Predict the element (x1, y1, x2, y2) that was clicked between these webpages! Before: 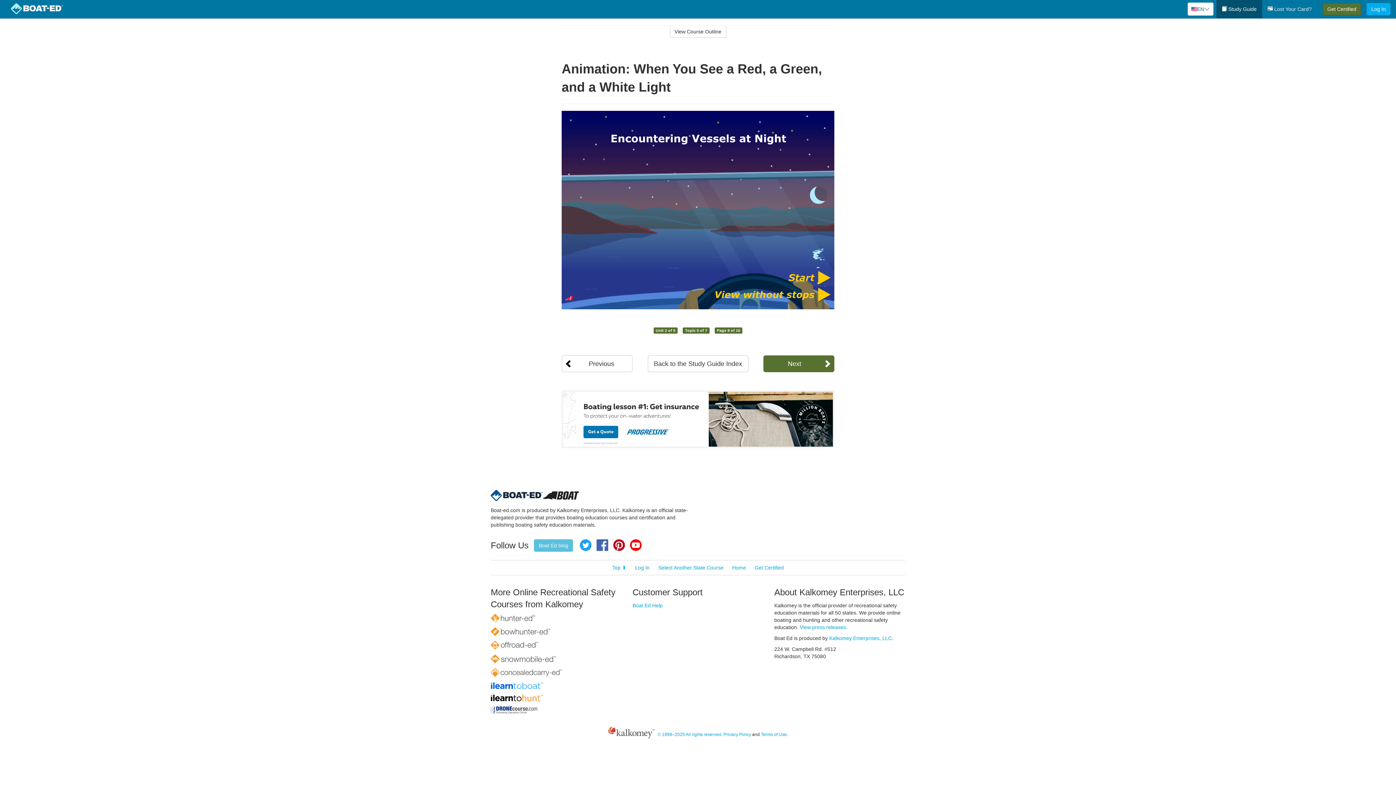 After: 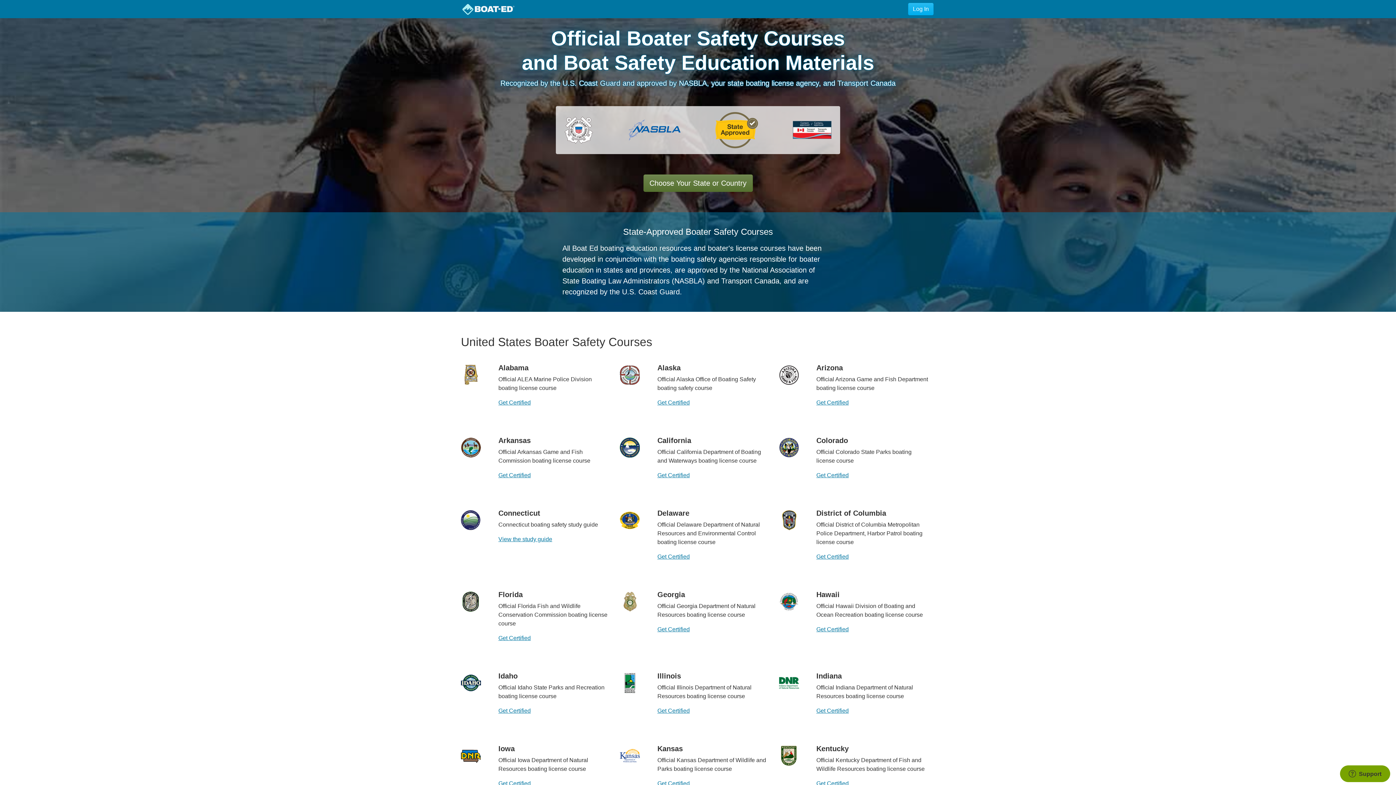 Action: bbox: (490, 490, 542, 501)